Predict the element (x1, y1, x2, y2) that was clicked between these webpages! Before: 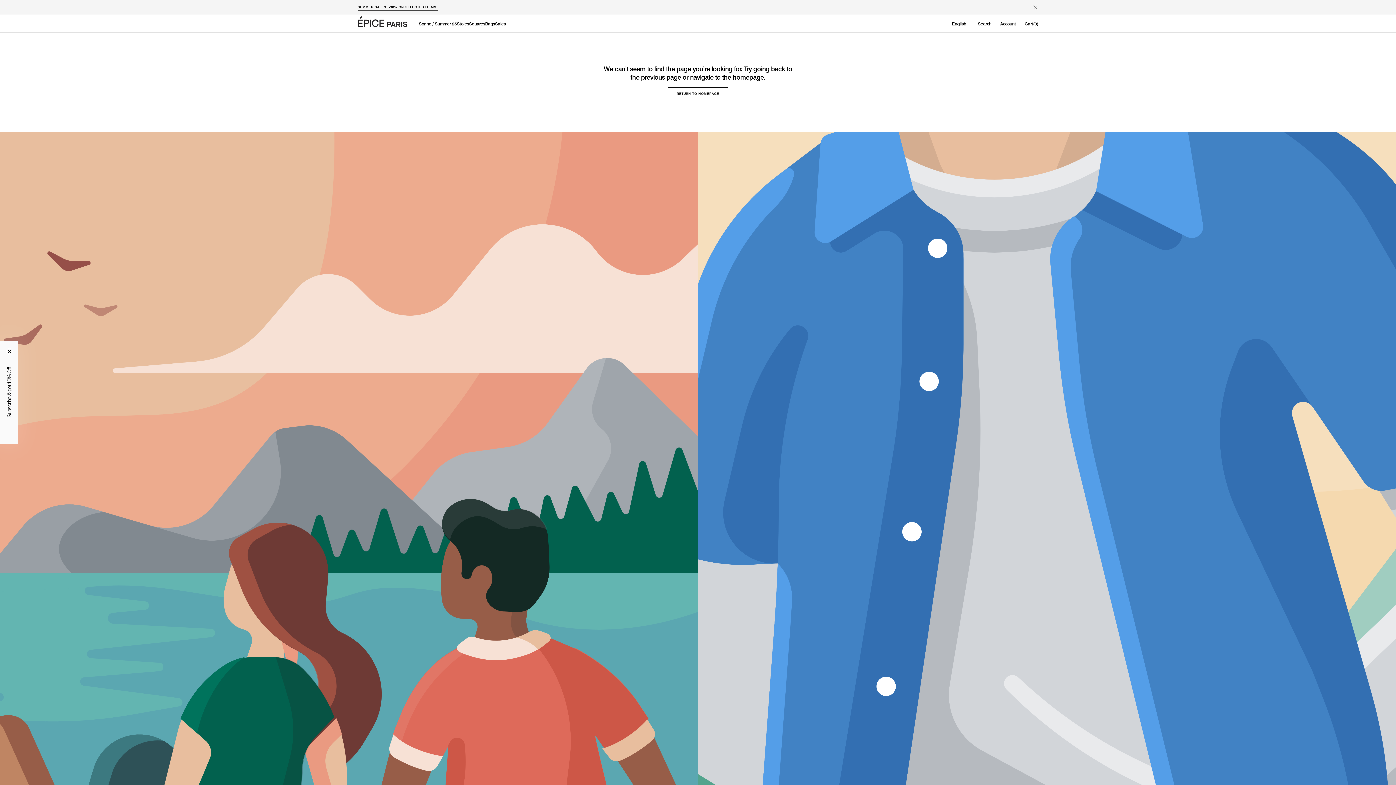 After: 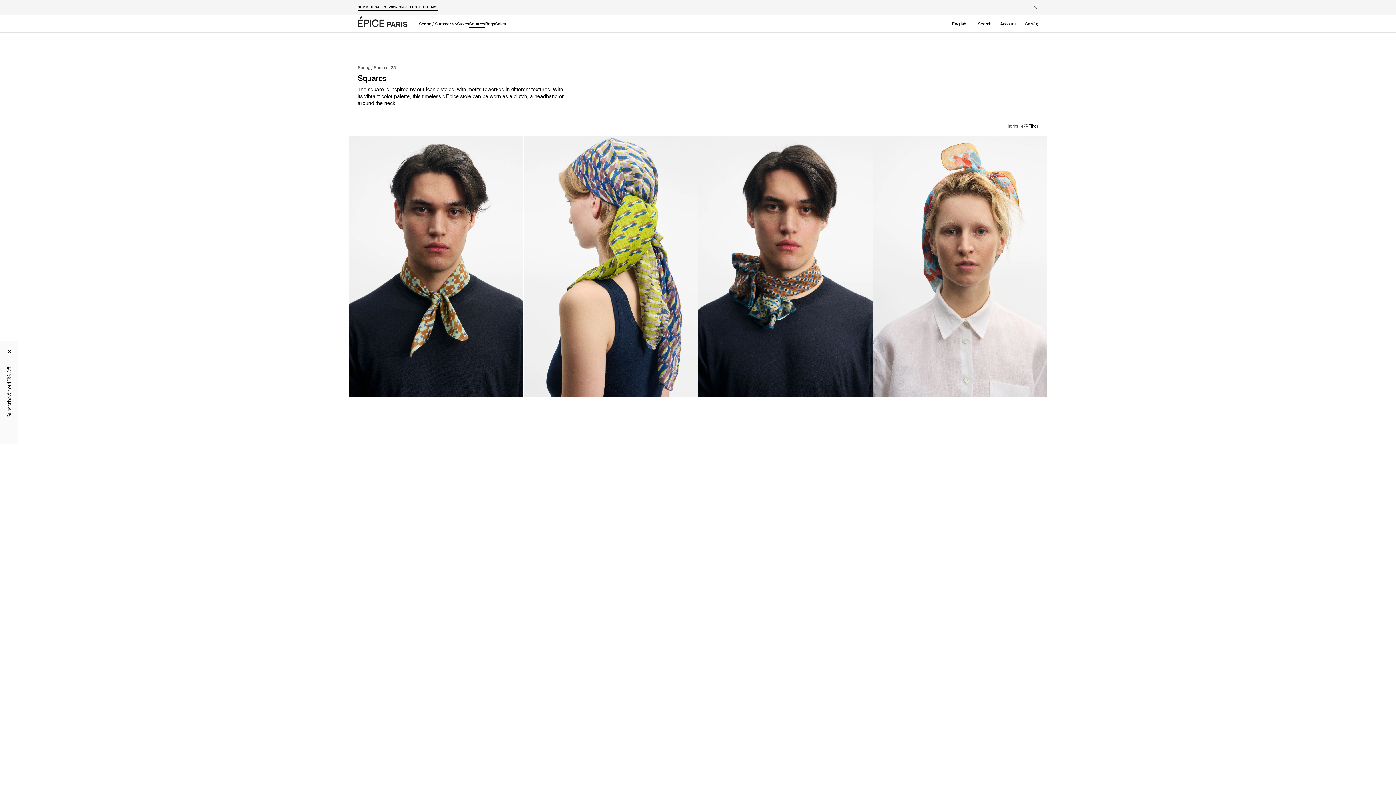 Action: bbox: (469, 20, 485, 26) label: Squares